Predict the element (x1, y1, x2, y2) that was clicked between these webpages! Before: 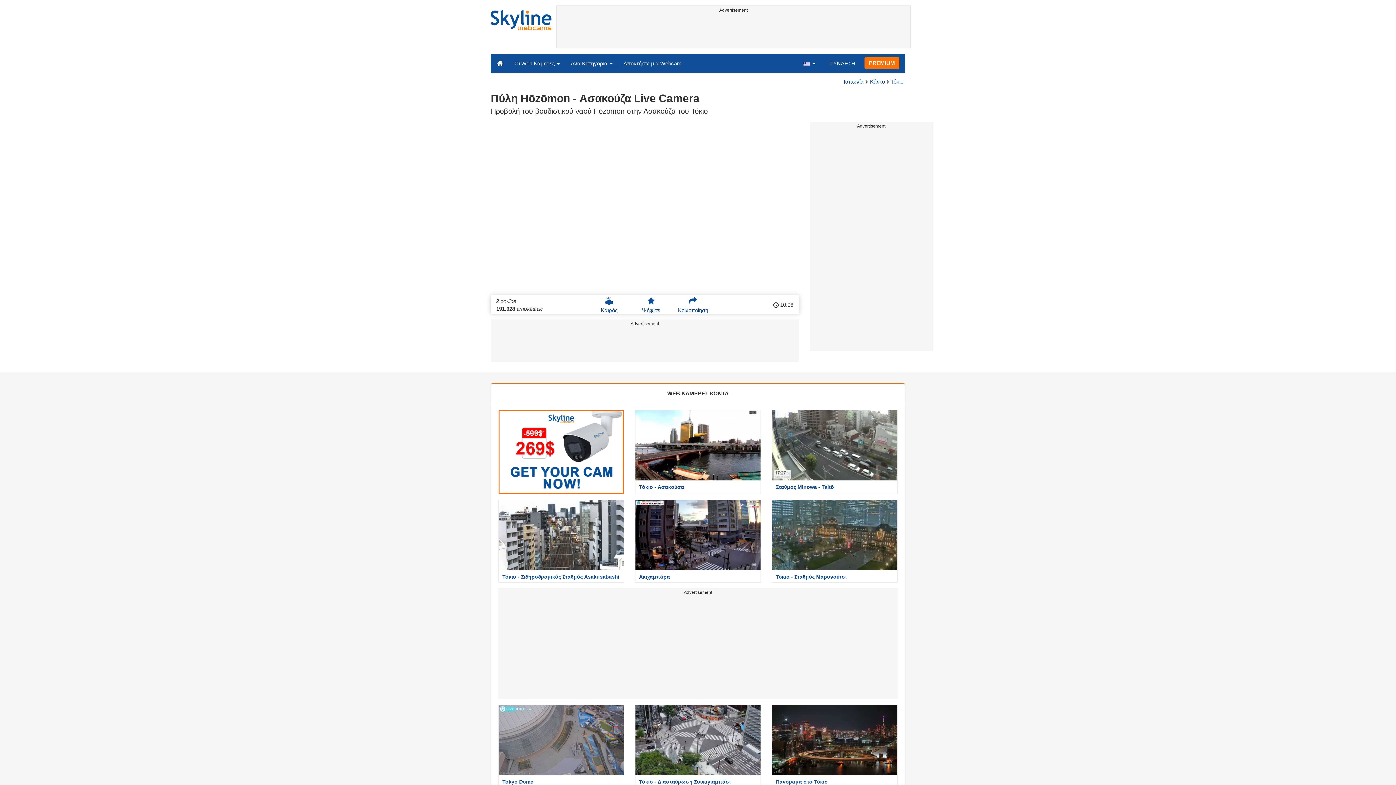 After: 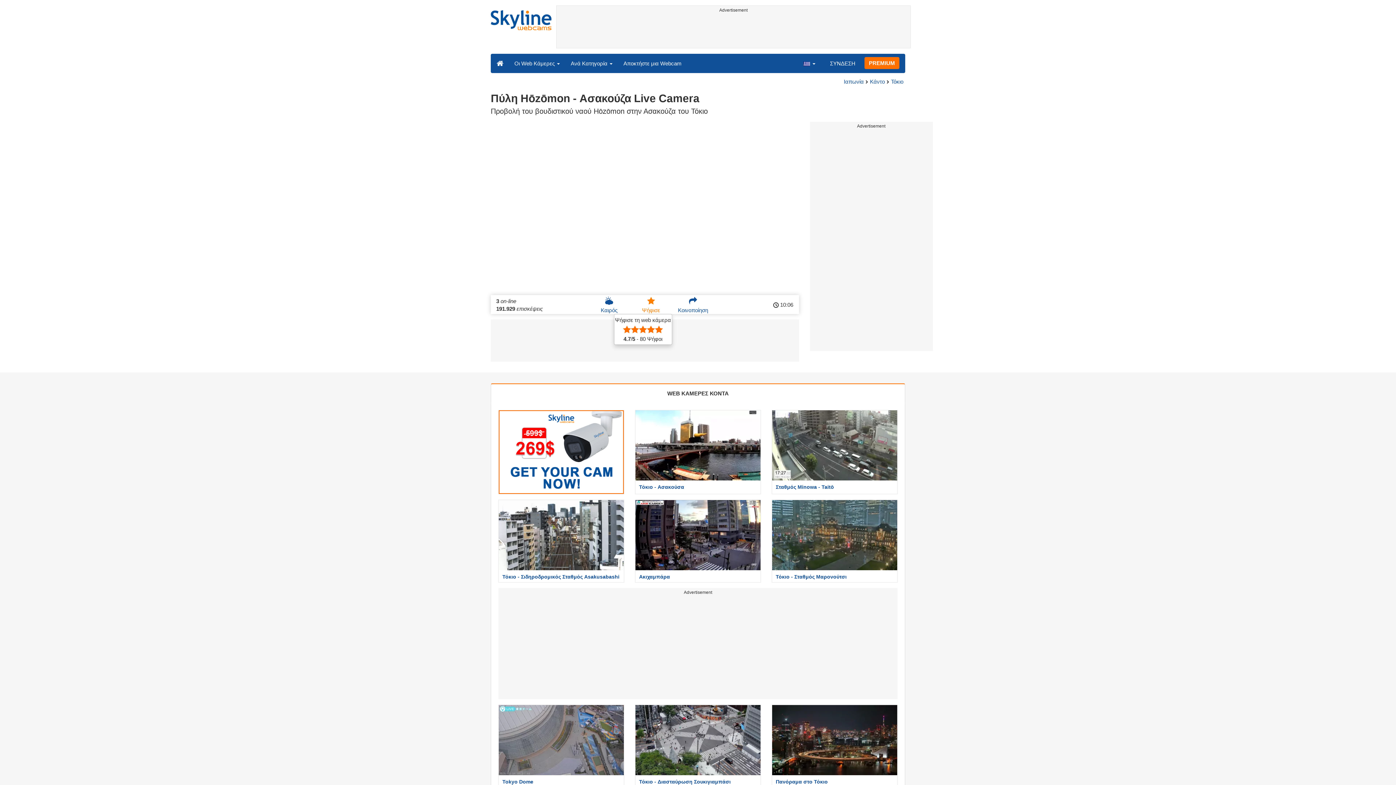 Action: bbox: (642, 295, 660, 314) label: 
Ψήφισε